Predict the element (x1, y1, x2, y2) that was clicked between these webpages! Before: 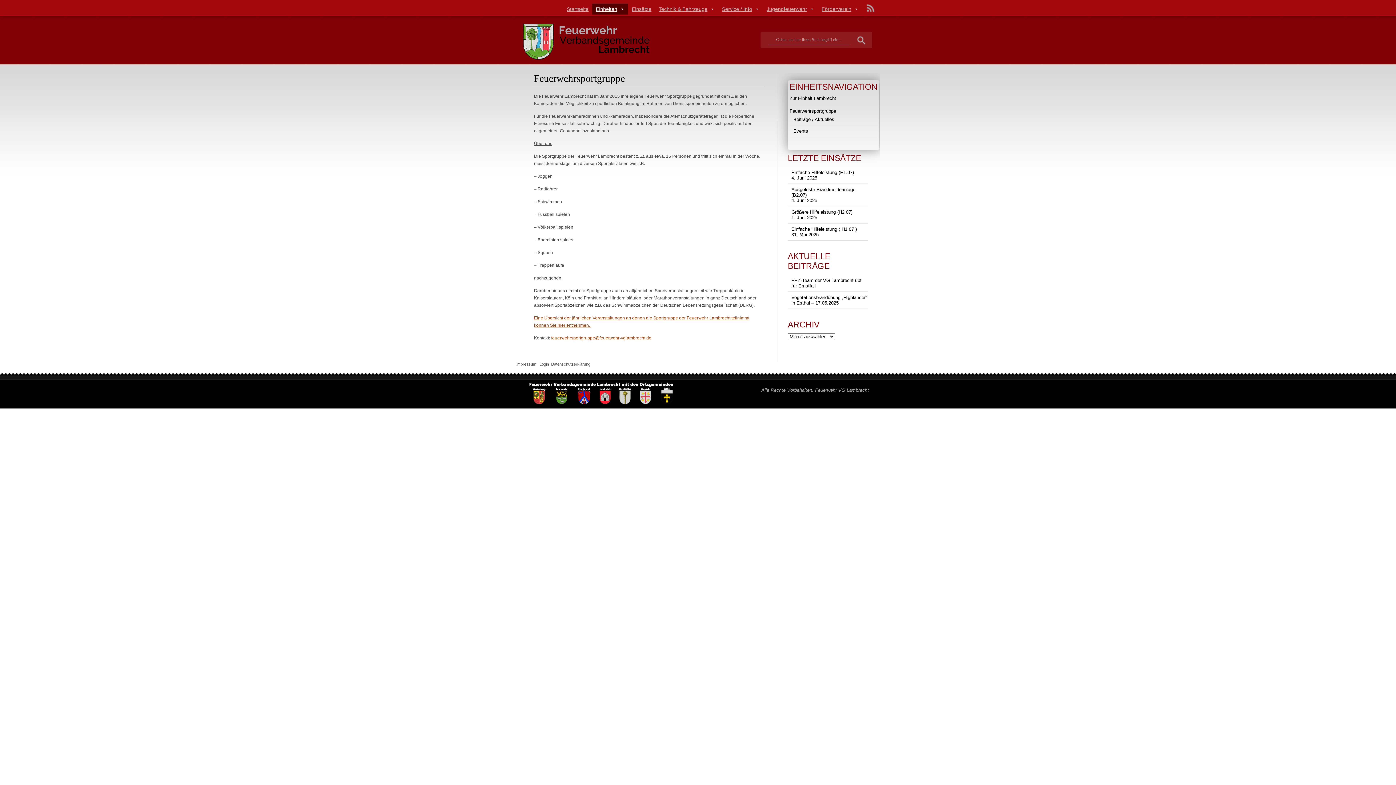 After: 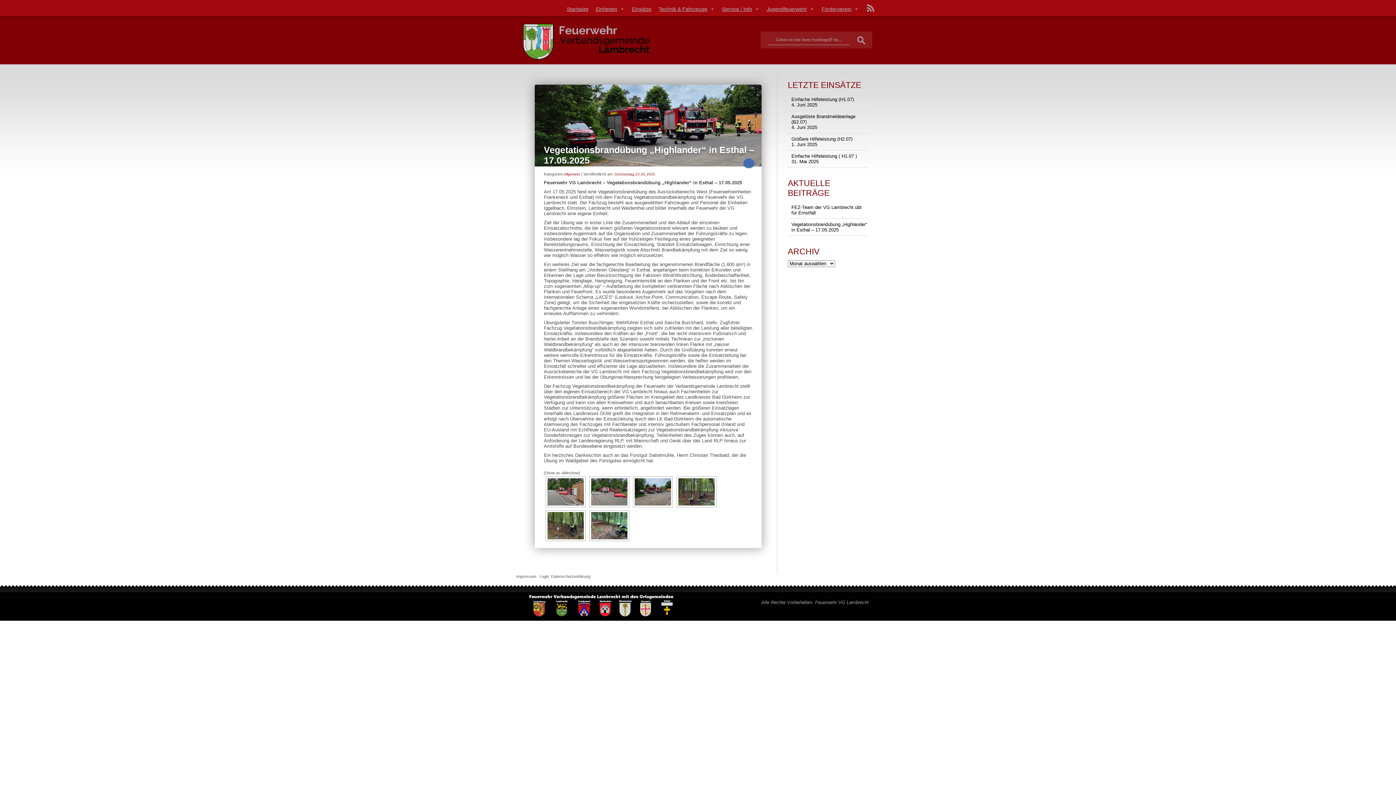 Action: label: Vegetationsbrandübung „Highlander“ in Esthal – 17.05.2025 bbox: (791, 294, 867, 305)